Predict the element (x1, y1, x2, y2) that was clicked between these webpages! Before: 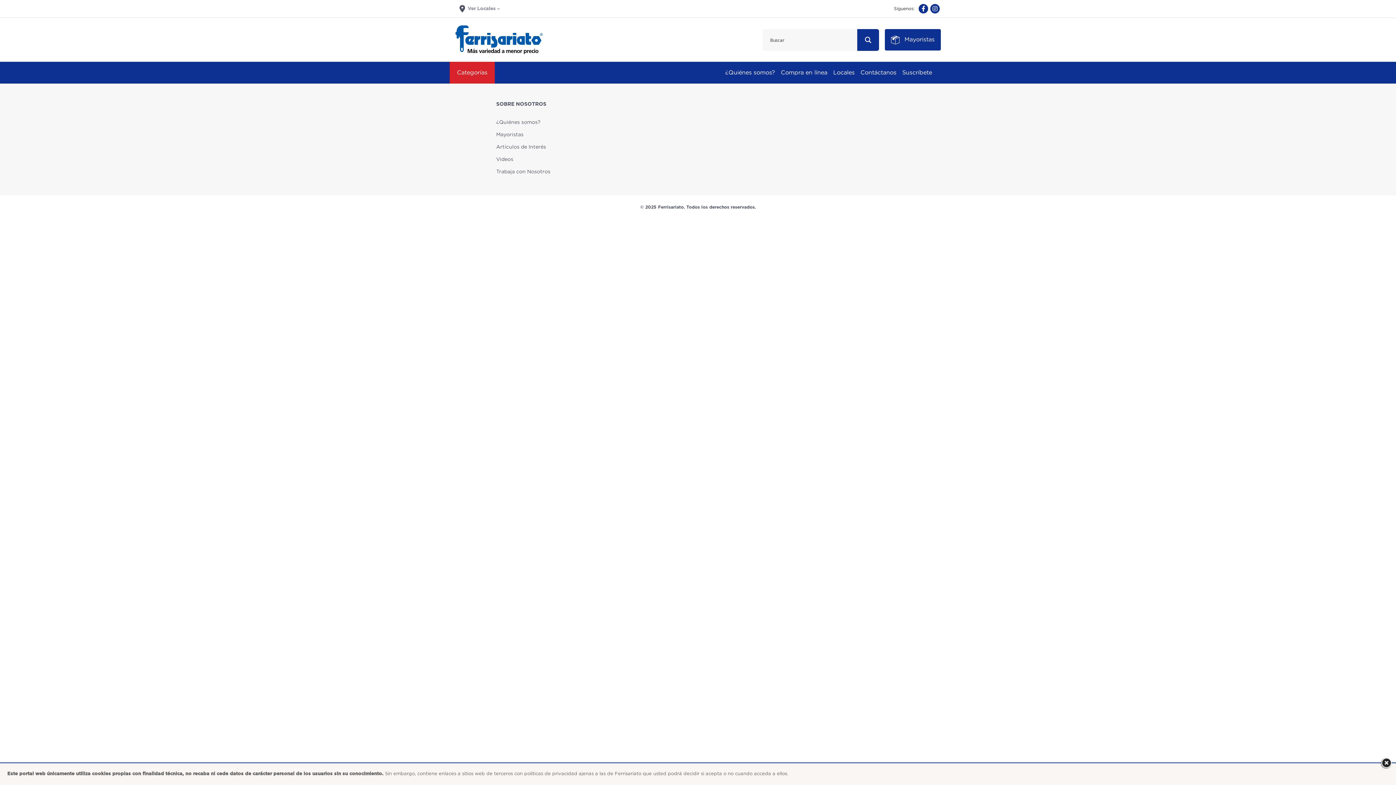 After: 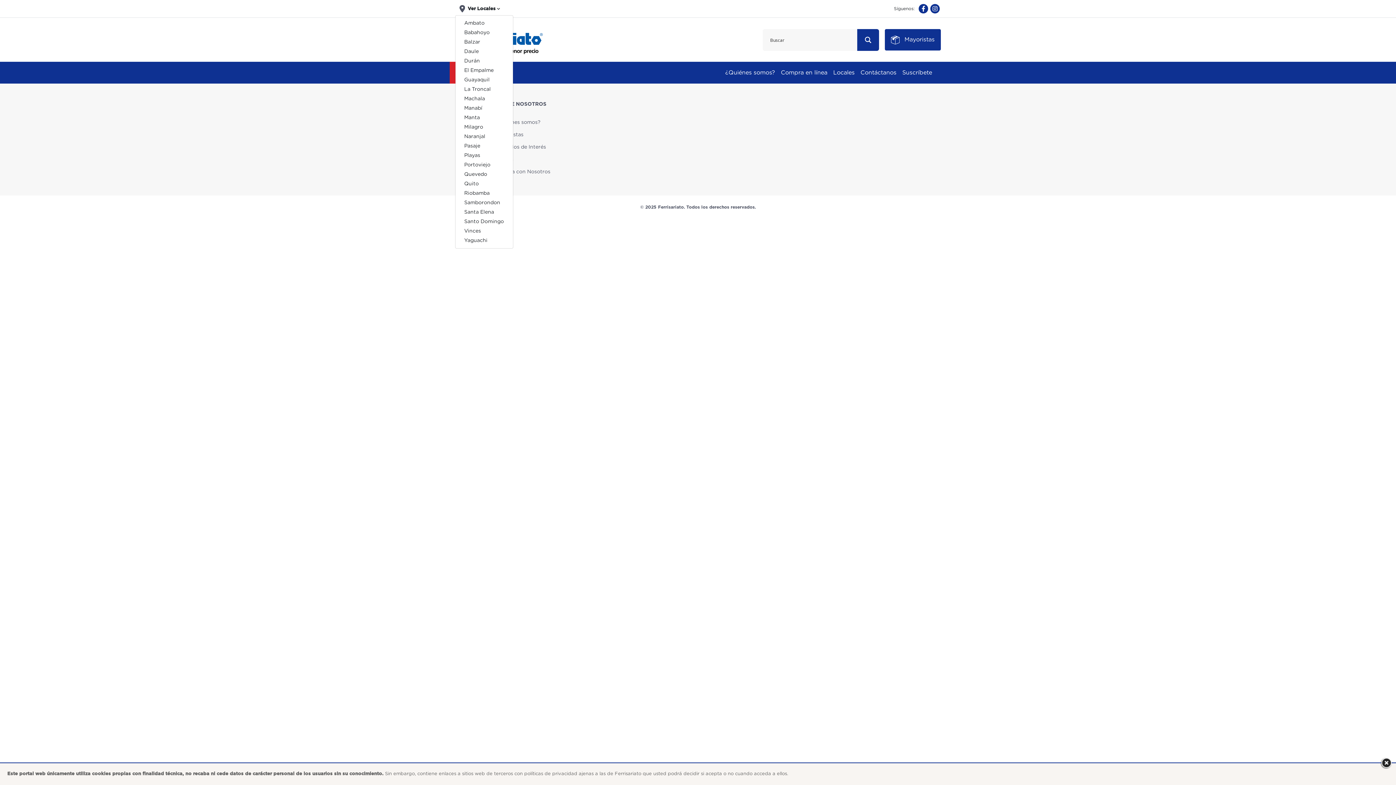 Action: label: Ver Locales bbox: (455, 2, 504, 14)